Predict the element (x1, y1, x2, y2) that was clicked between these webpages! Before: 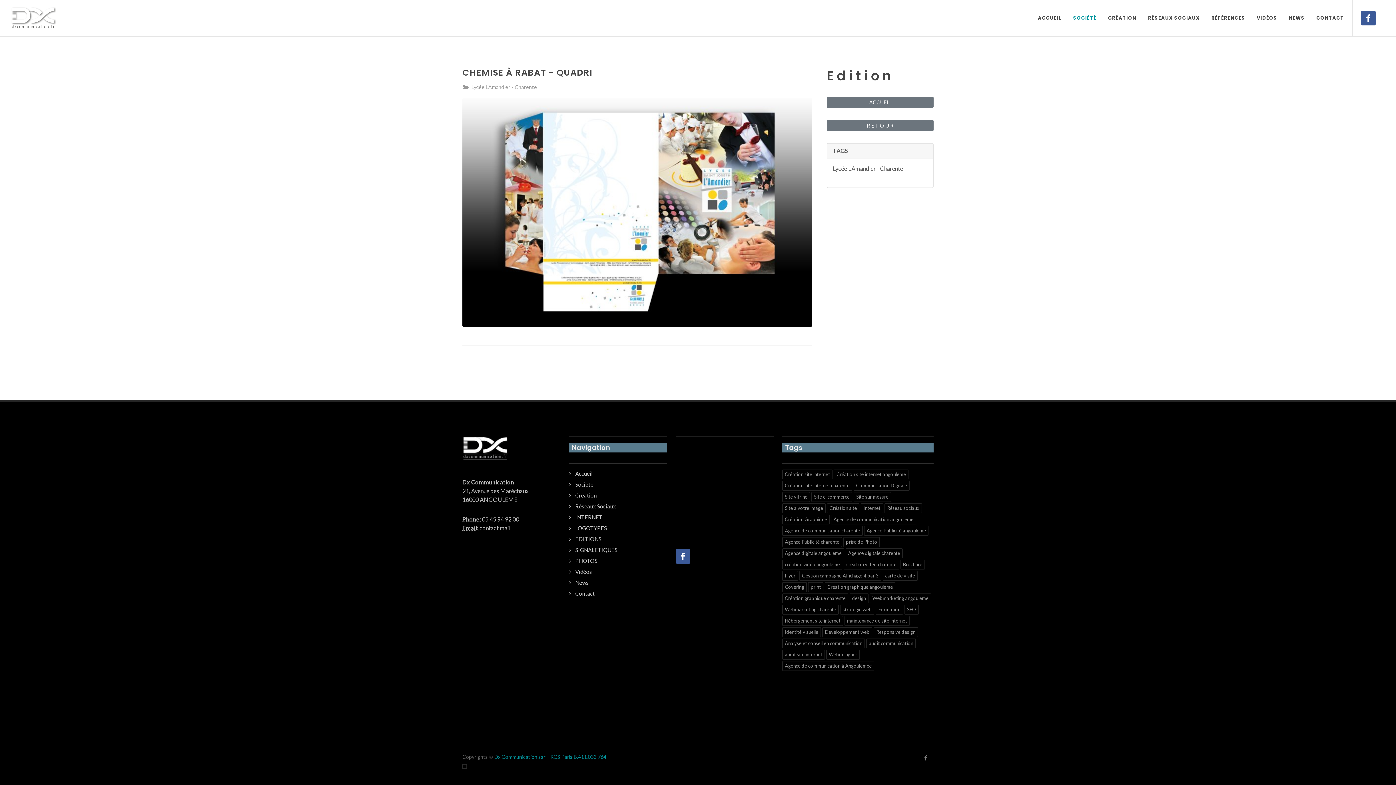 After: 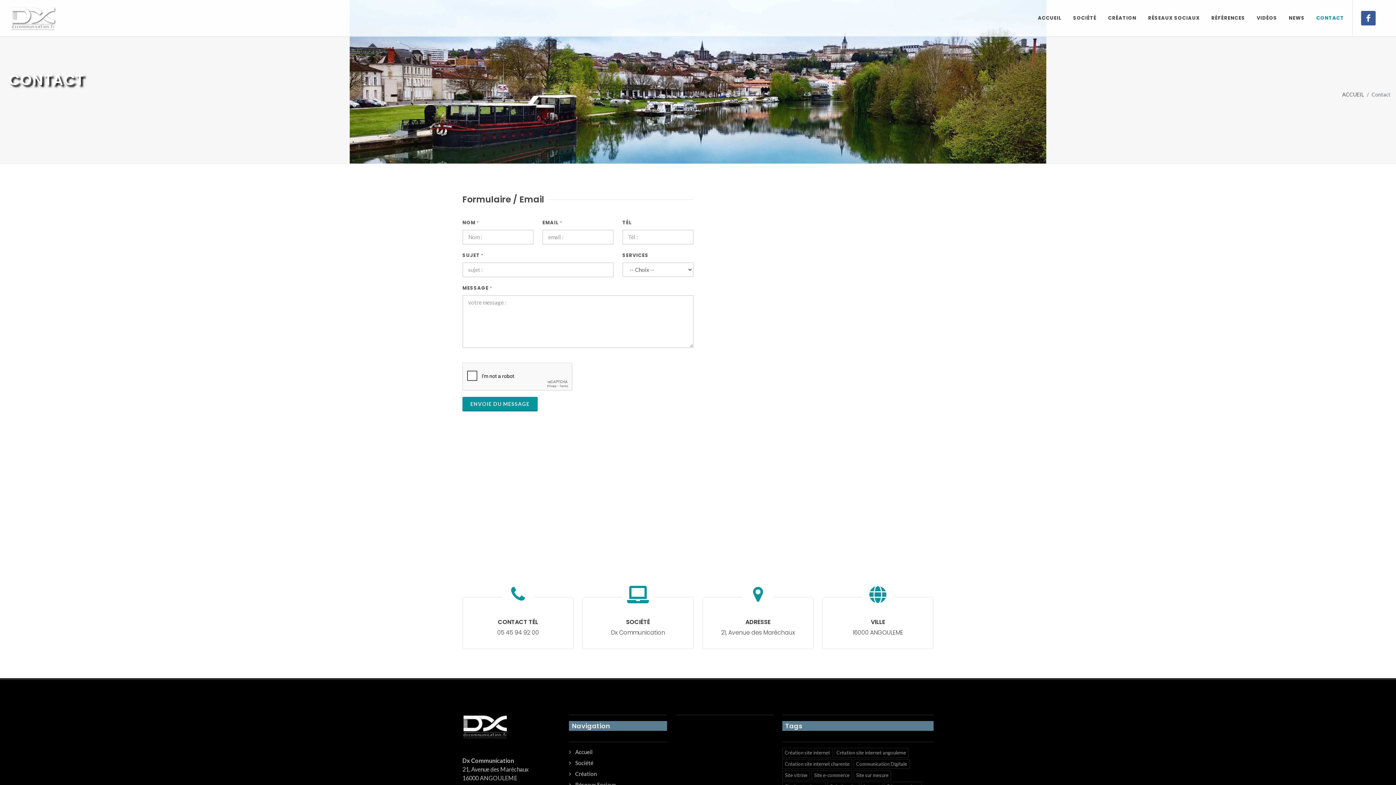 Action: label: contact mail bbox: (479, 524, 510, 531)